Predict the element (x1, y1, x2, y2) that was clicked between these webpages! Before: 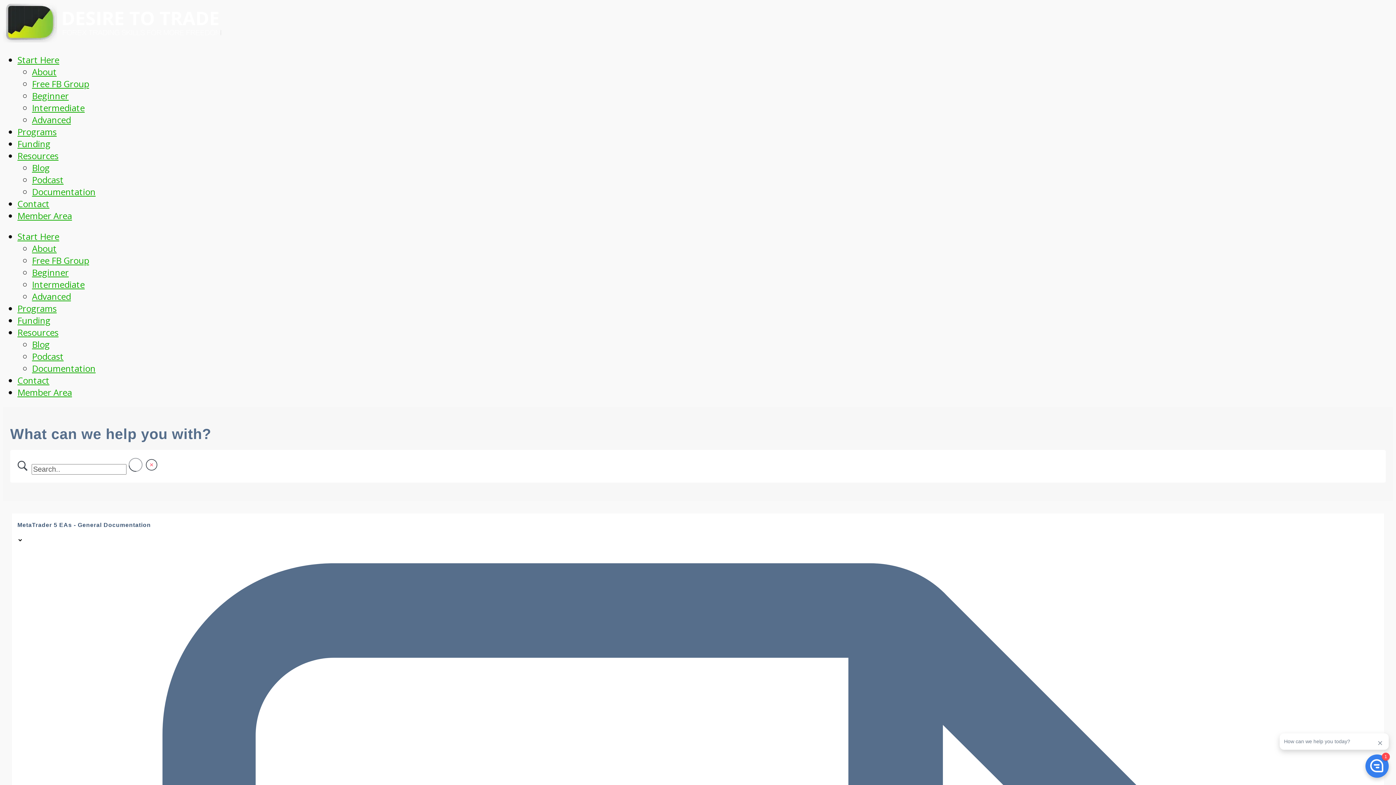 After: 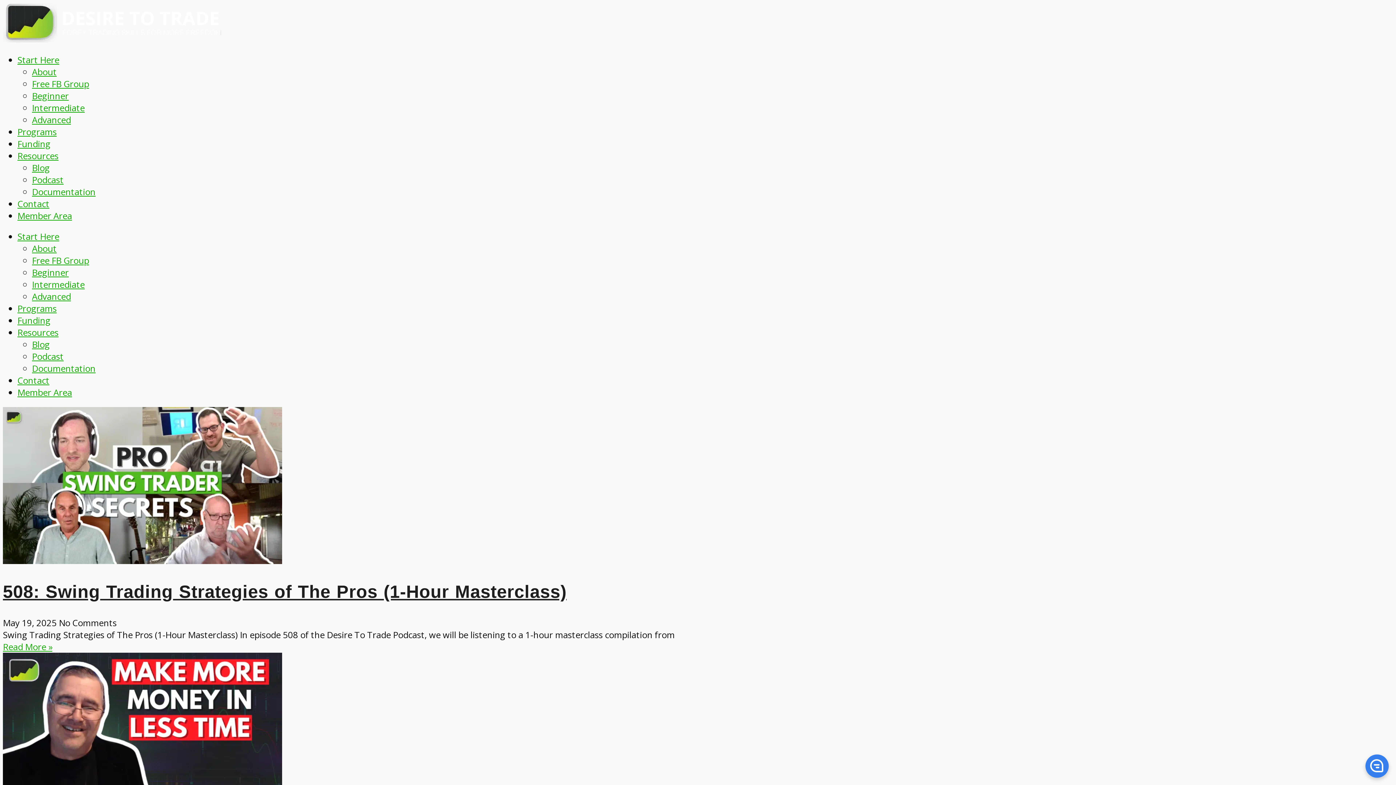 Action: label: Blog bbox: (32, 338, 49, 350)